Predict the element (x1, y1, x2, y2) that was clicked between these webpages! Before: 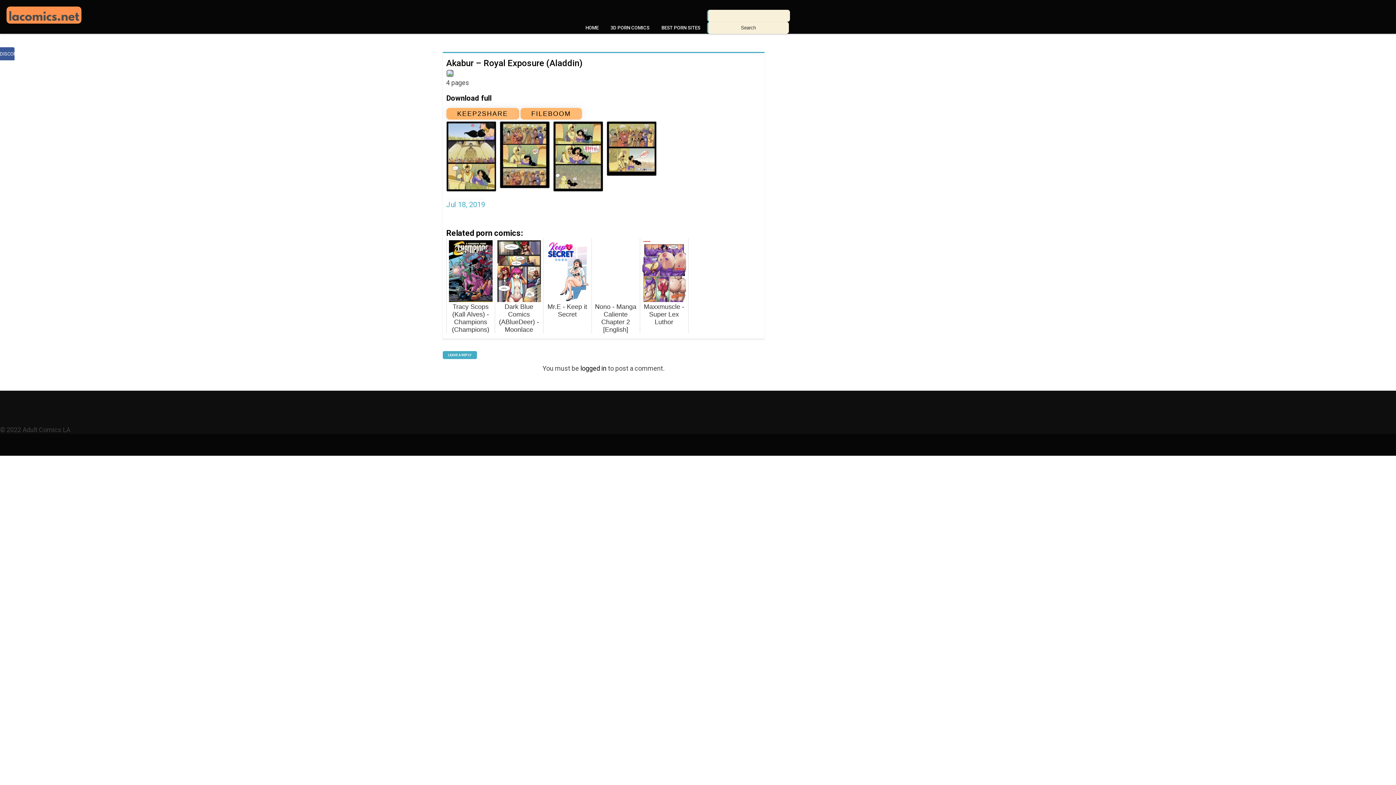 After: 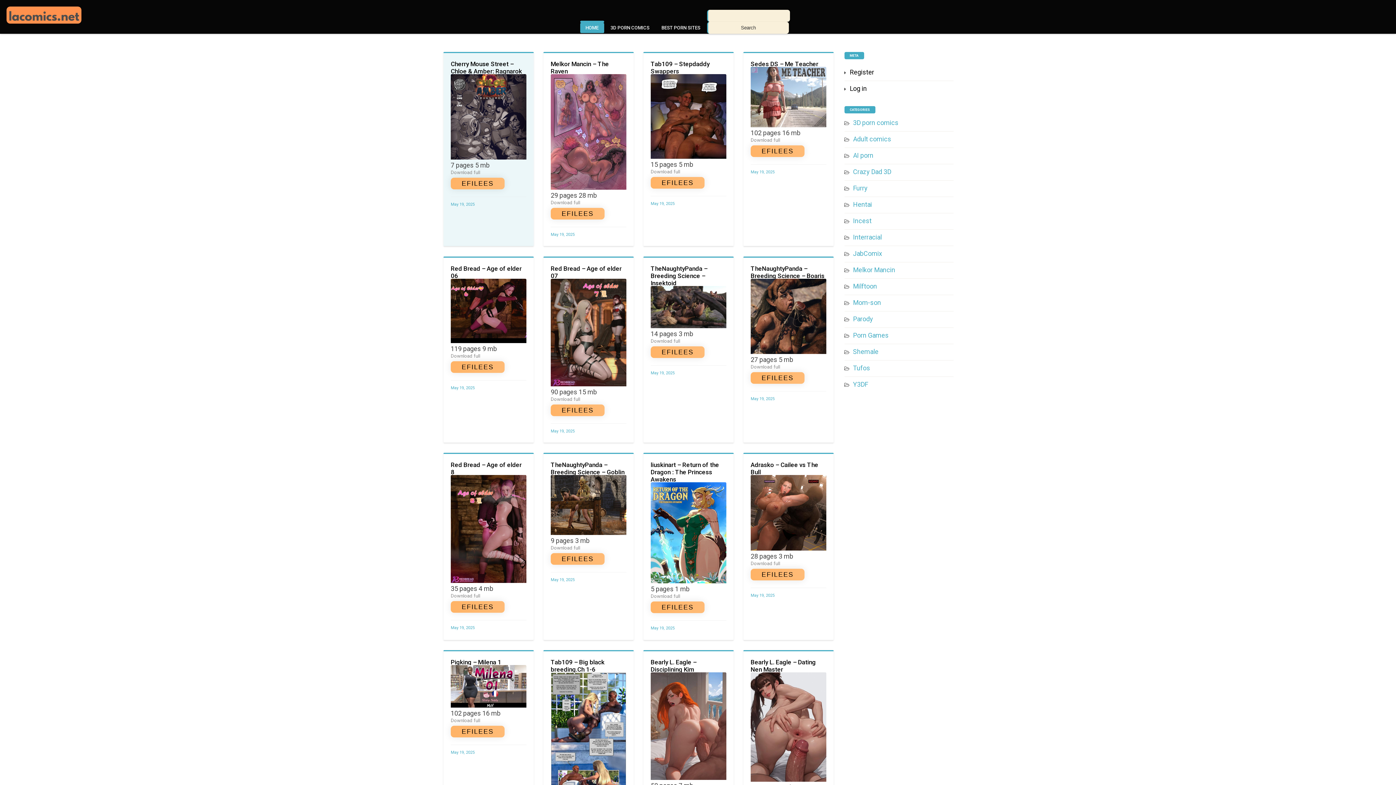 Action: bbox: (580, 22, 604, 33) label: HOME